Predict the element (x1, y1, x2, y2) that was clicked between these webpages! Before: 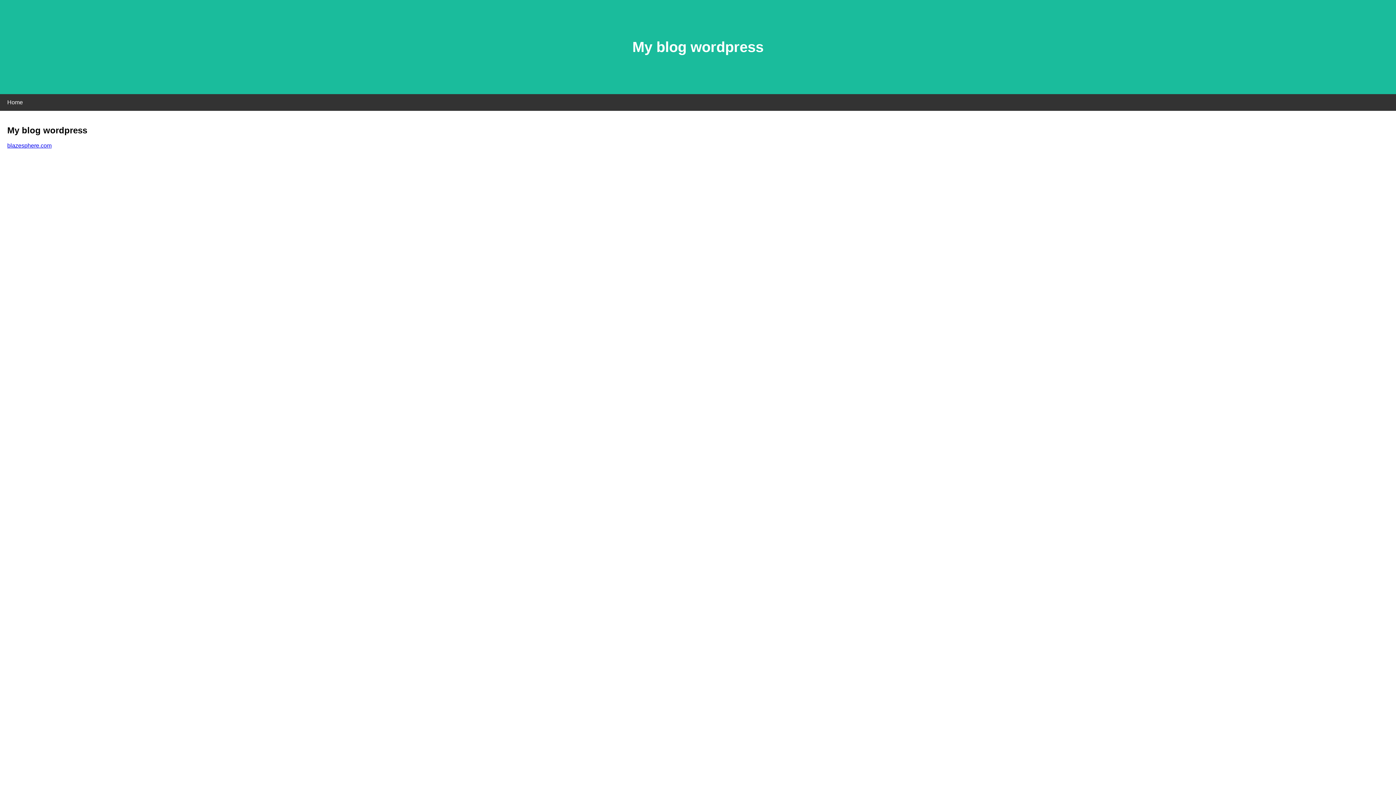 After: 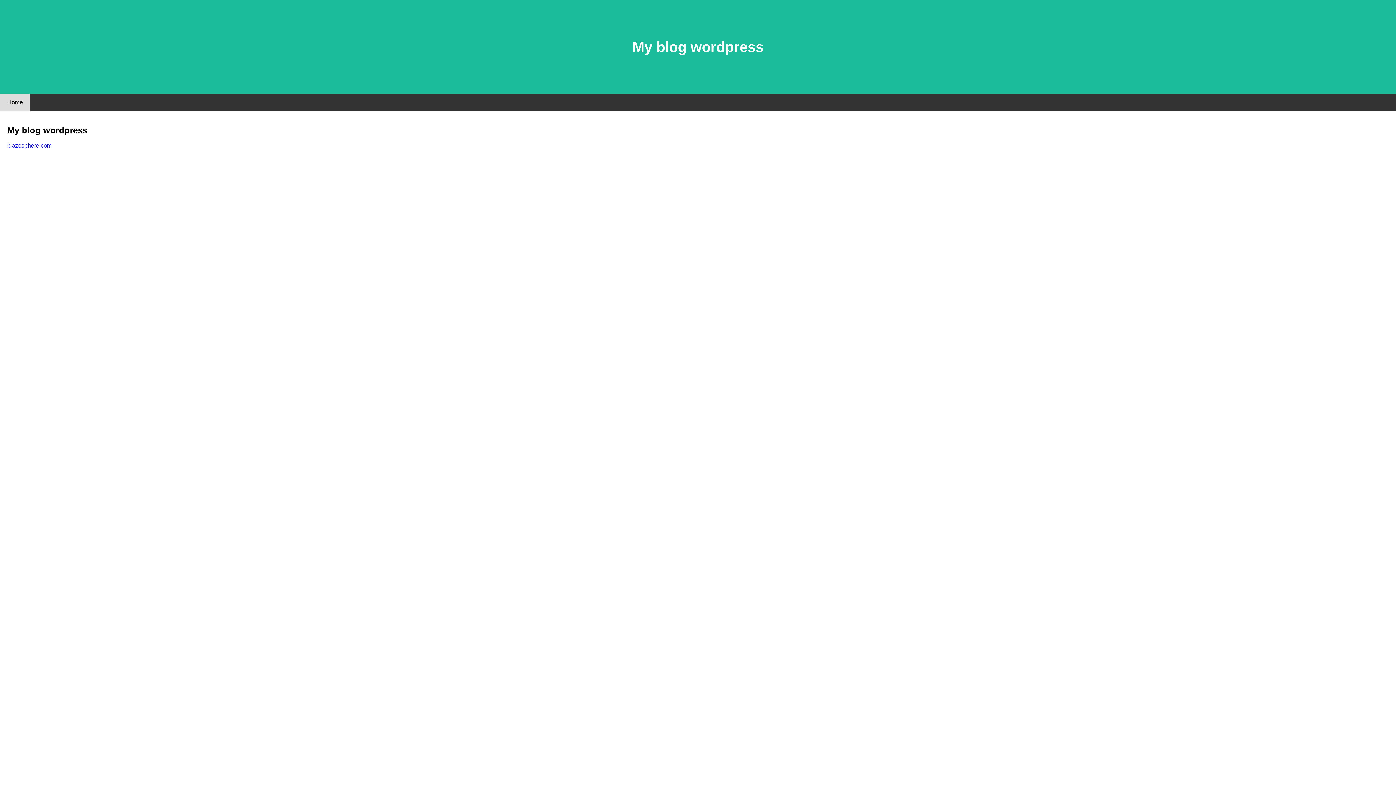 Action: label: Home bbox: (0, 94, 30, 110)